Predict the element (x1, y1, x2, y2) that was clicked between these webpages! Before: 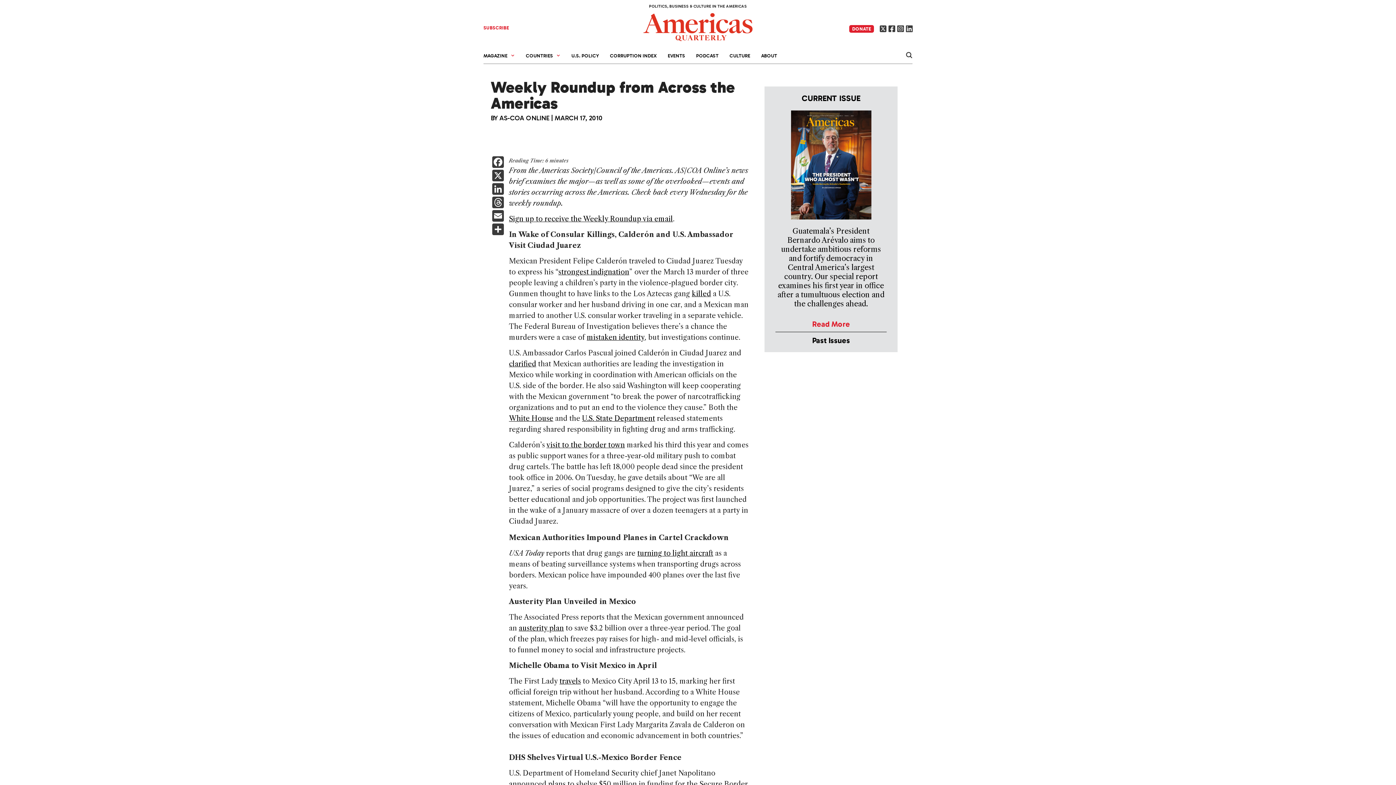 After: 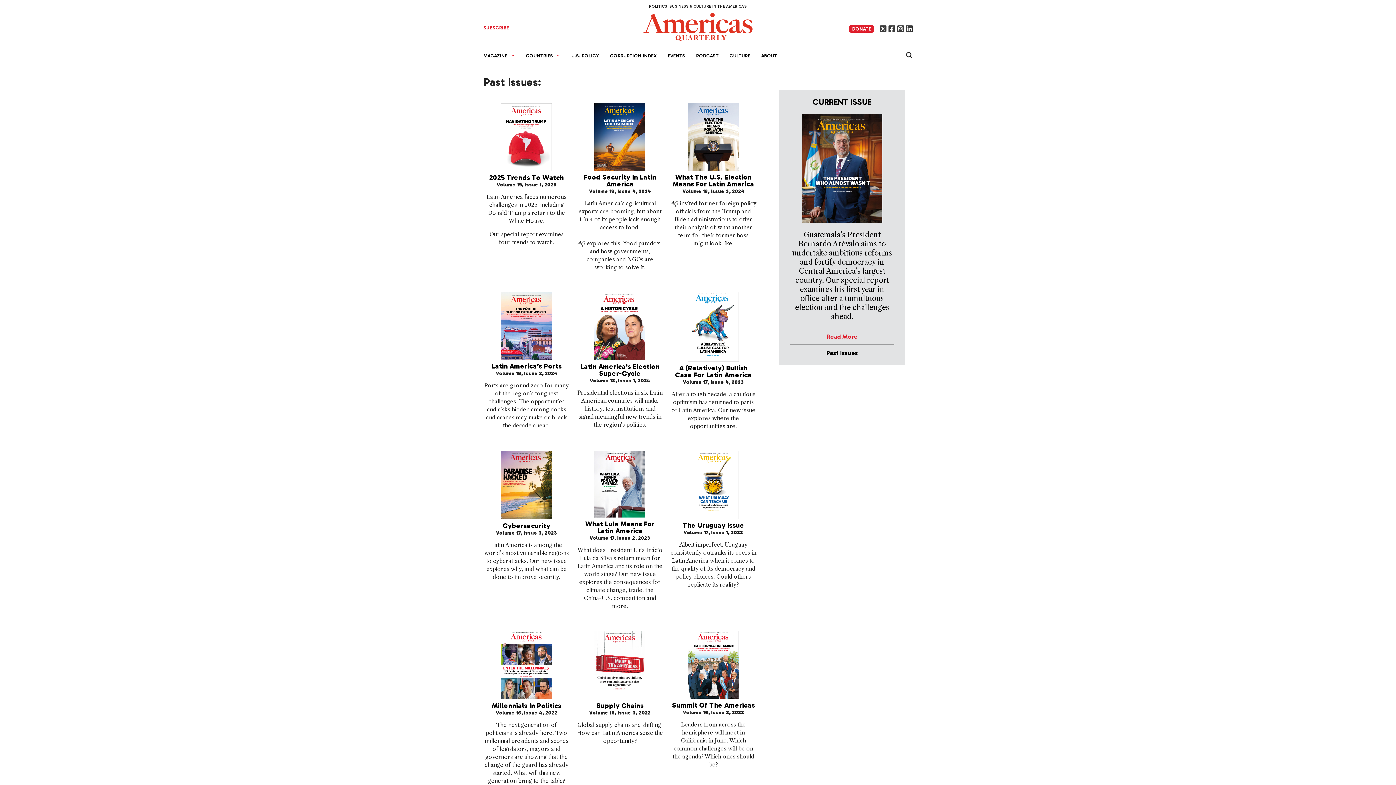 Action: label: Past Issues bbox: (775, 332, 886, 344)